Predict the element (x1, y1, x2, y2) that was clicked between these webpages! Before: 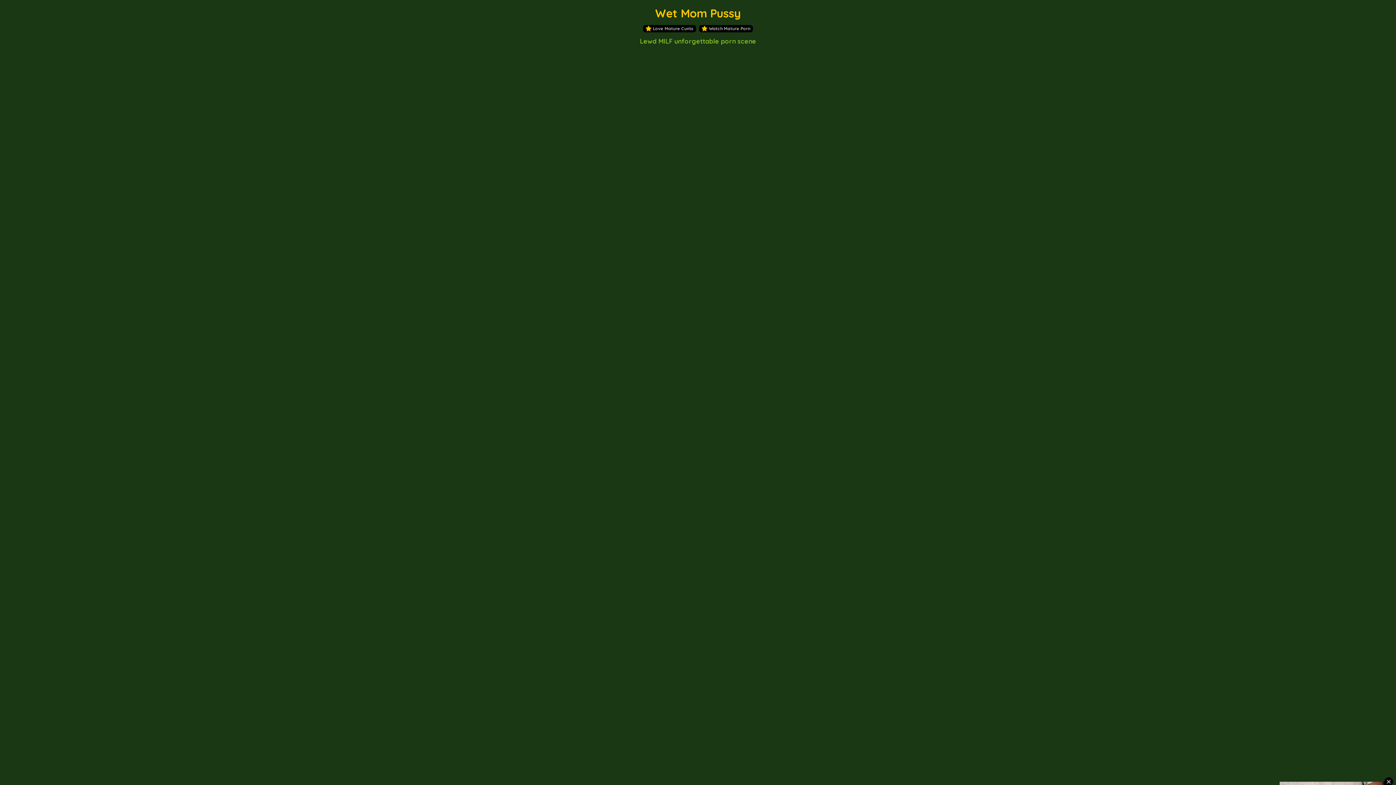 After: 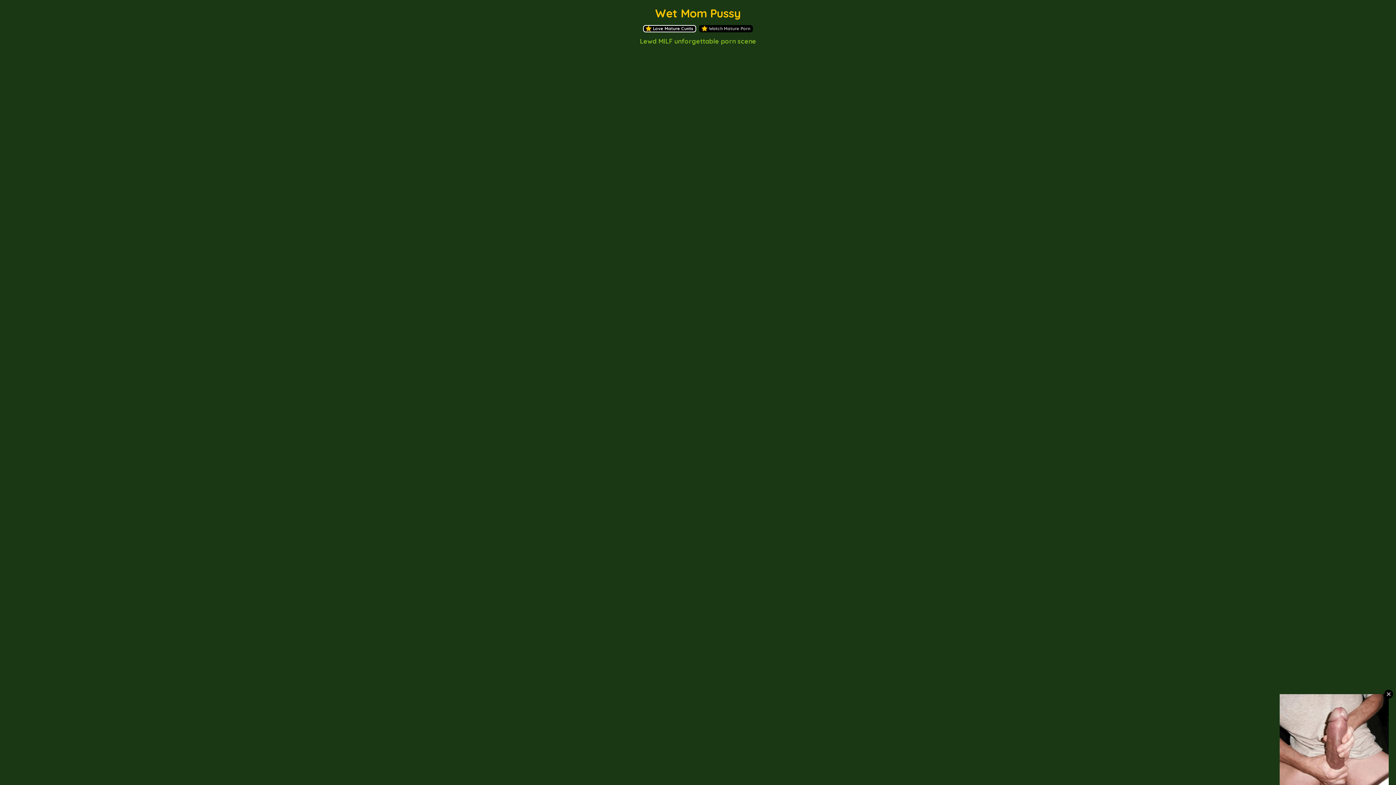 Action: bbox: (643, 25, 696, 32) label: Love Mature Cunts